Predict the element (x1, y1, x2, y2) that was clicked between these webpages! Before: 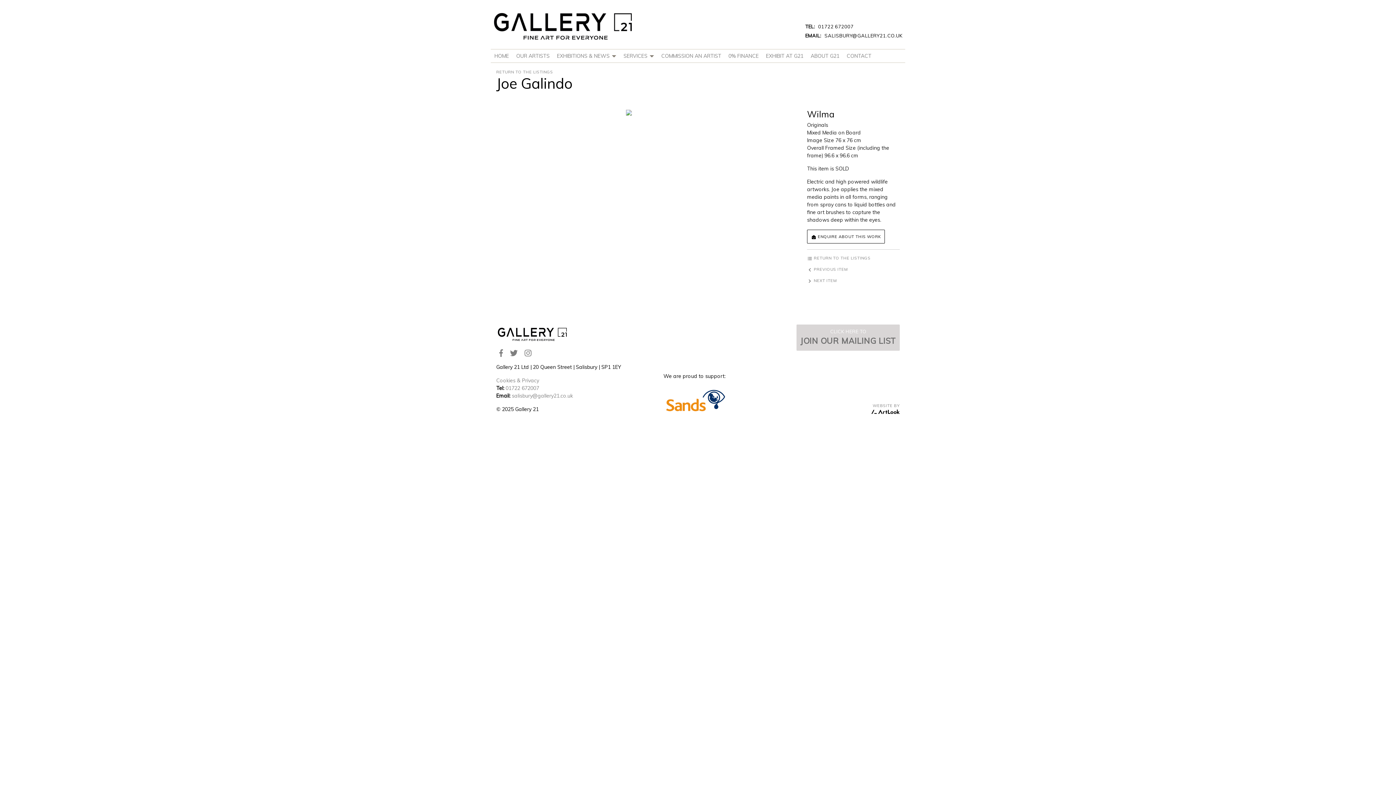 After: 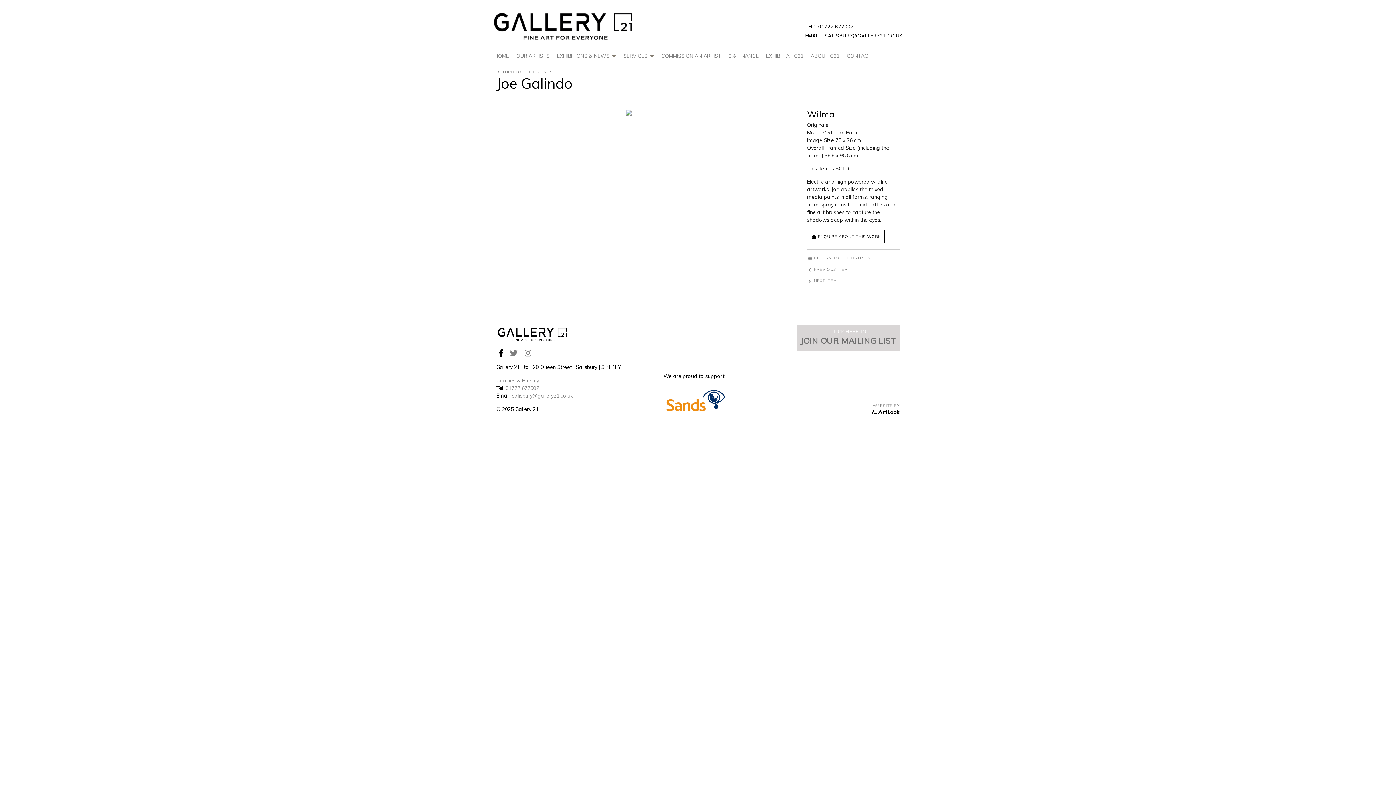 Action: bbox: (496, 344, 506, 359)